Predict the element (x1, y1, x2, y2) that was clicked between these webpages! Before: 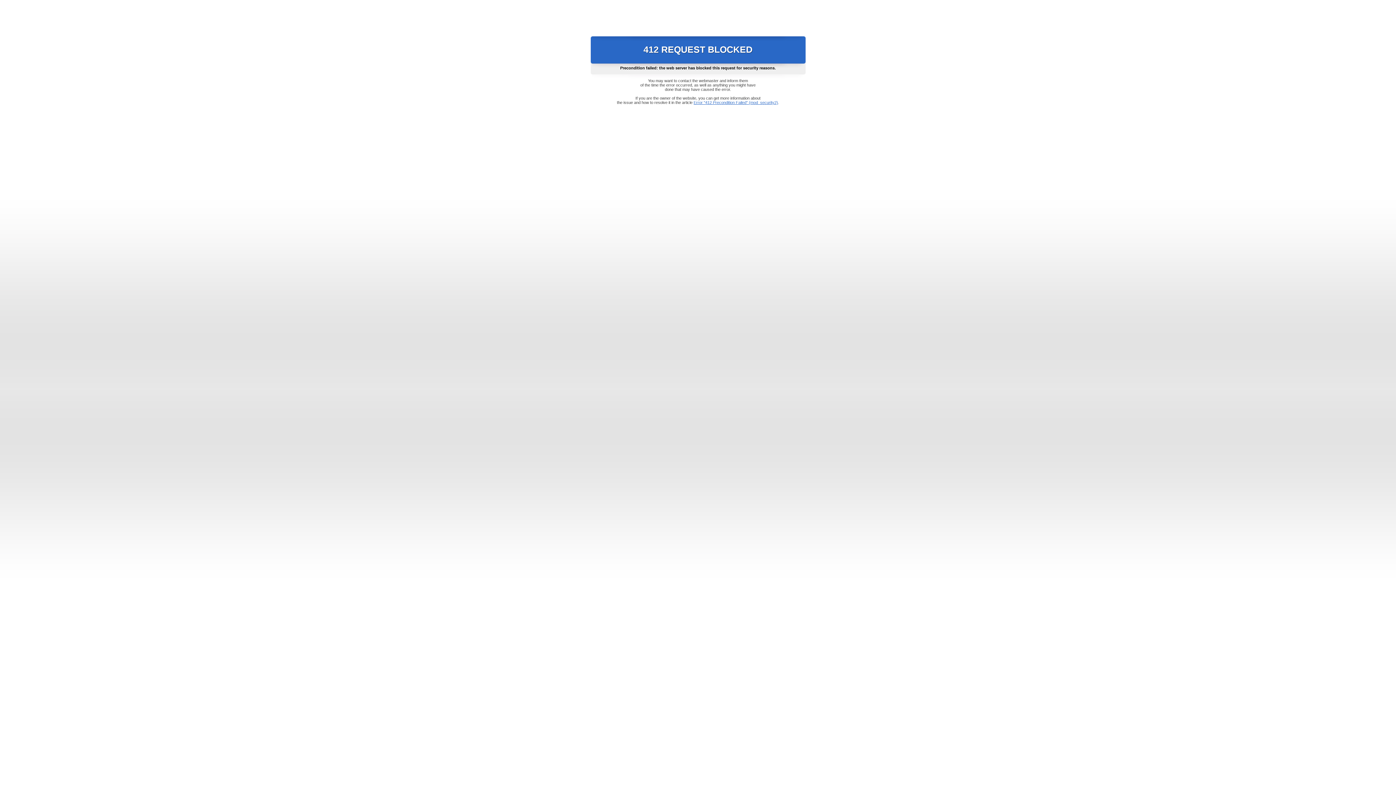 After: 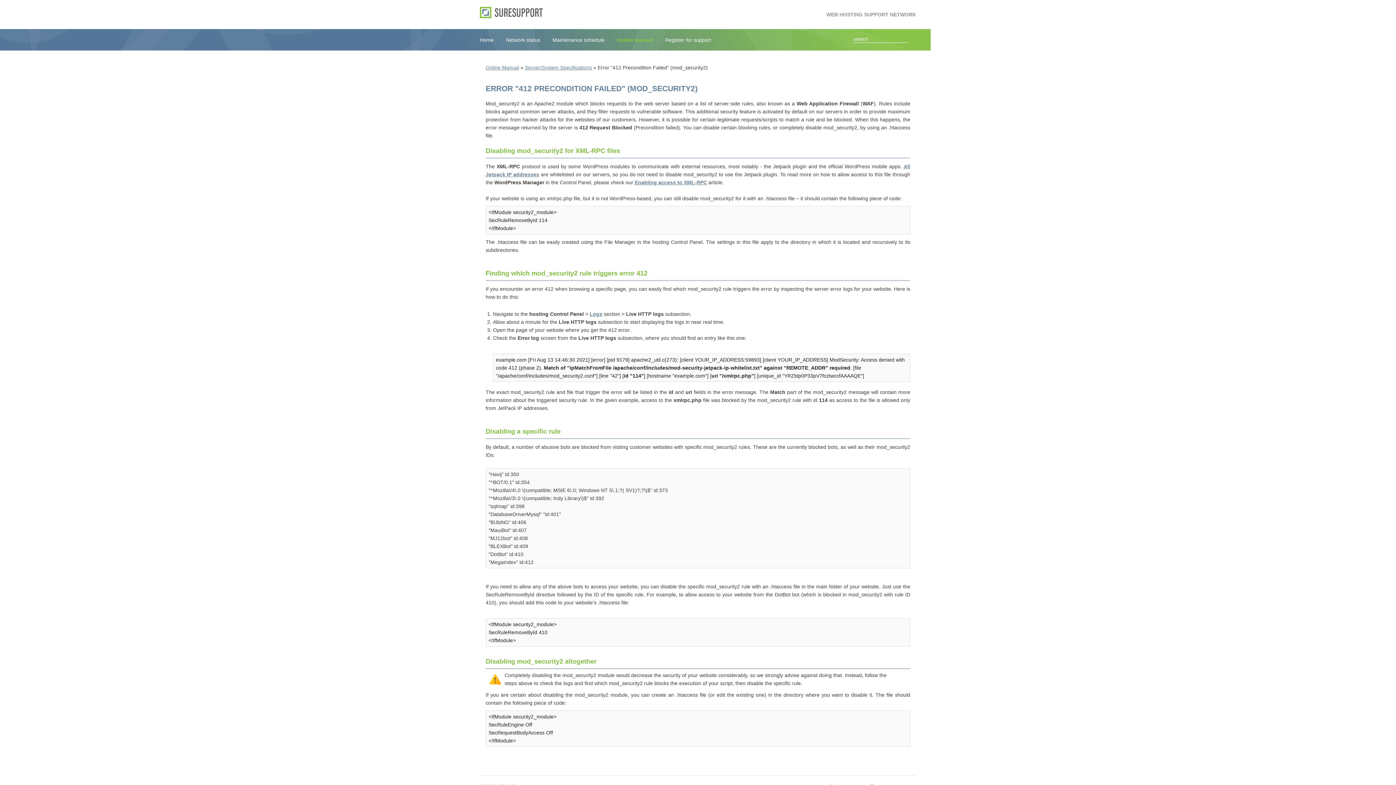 Action: label: Error "412 Precondition Failed" (mod_security2) bbox: (693, 100, 778, 104)